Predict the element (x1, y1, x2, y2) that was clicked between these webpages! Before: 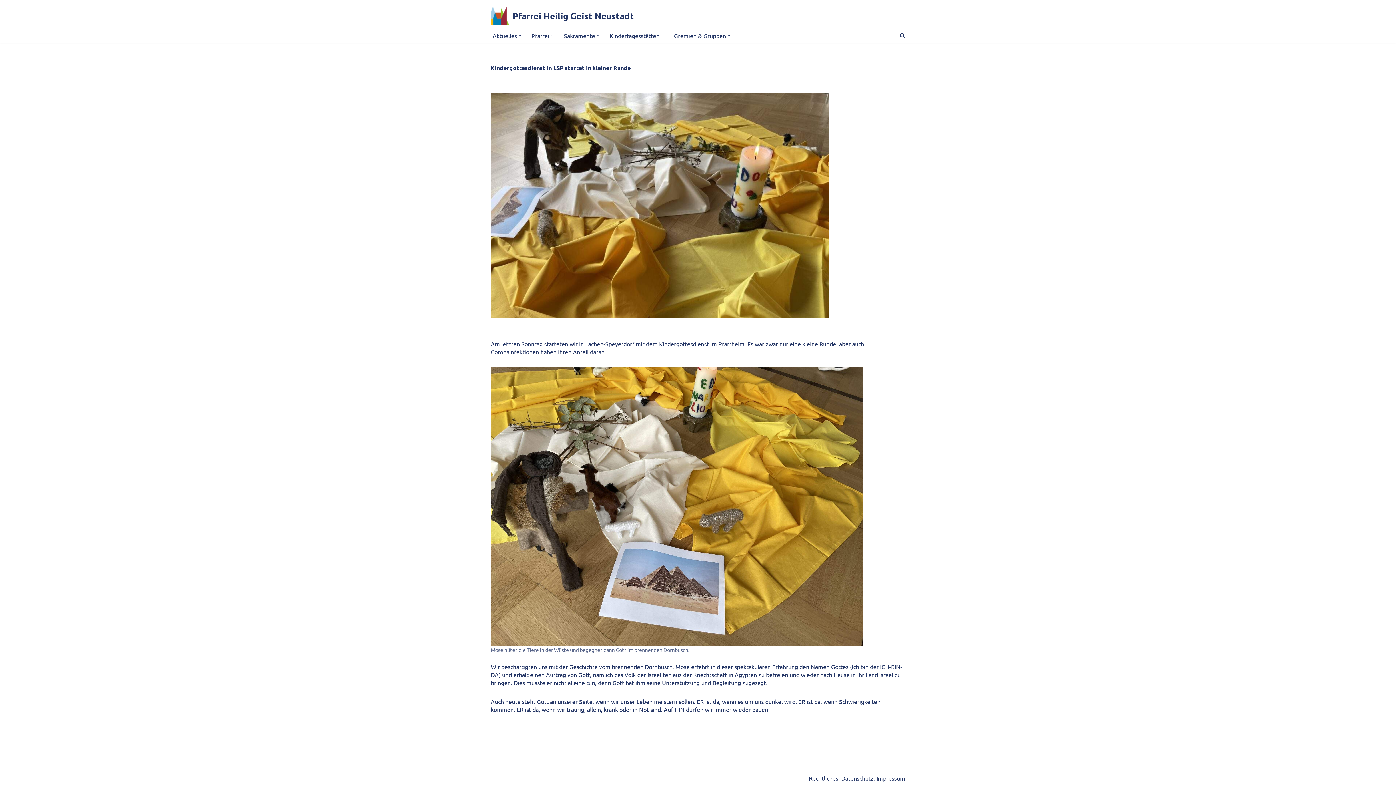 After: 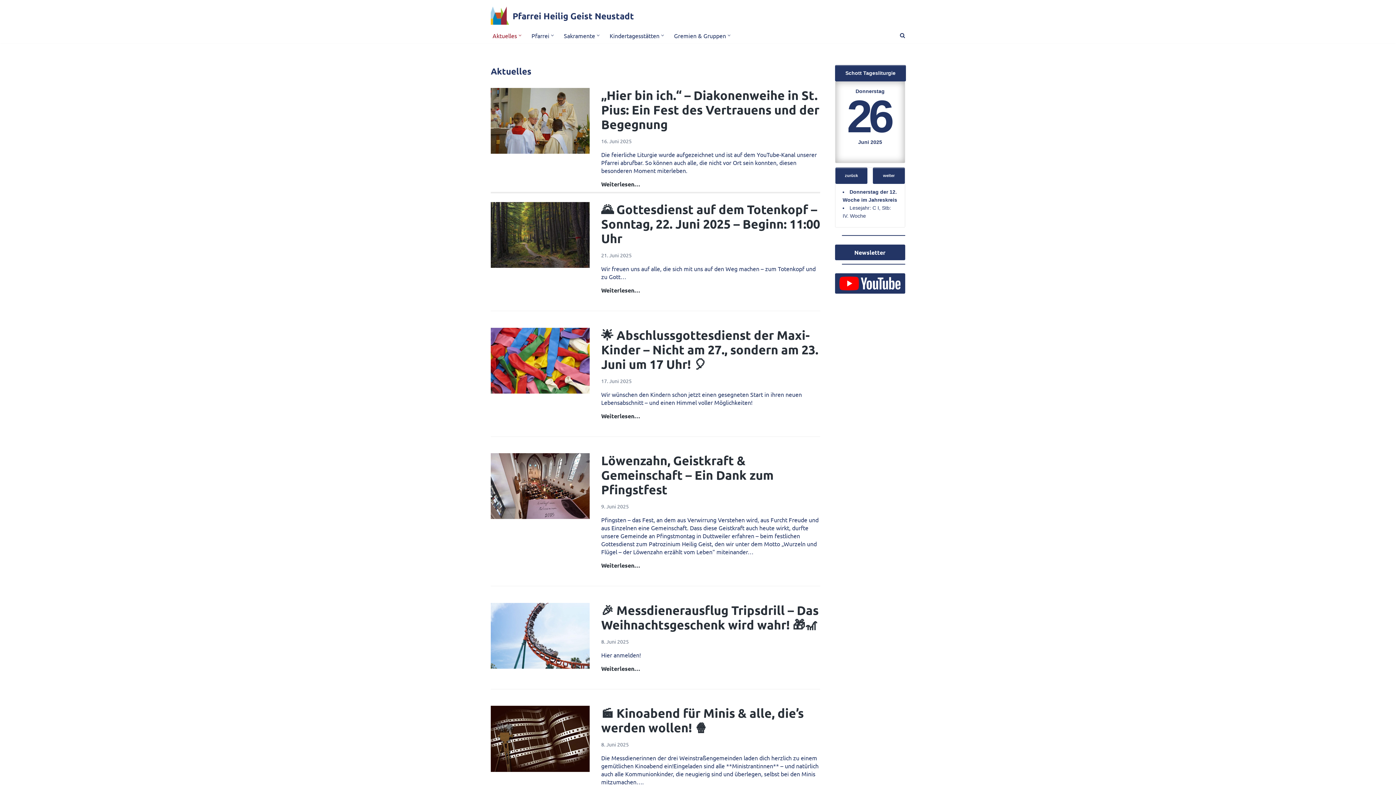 Action: label: Pfarrei Heilig Geist Neustadt bbox: (490, 6, 634, 24)